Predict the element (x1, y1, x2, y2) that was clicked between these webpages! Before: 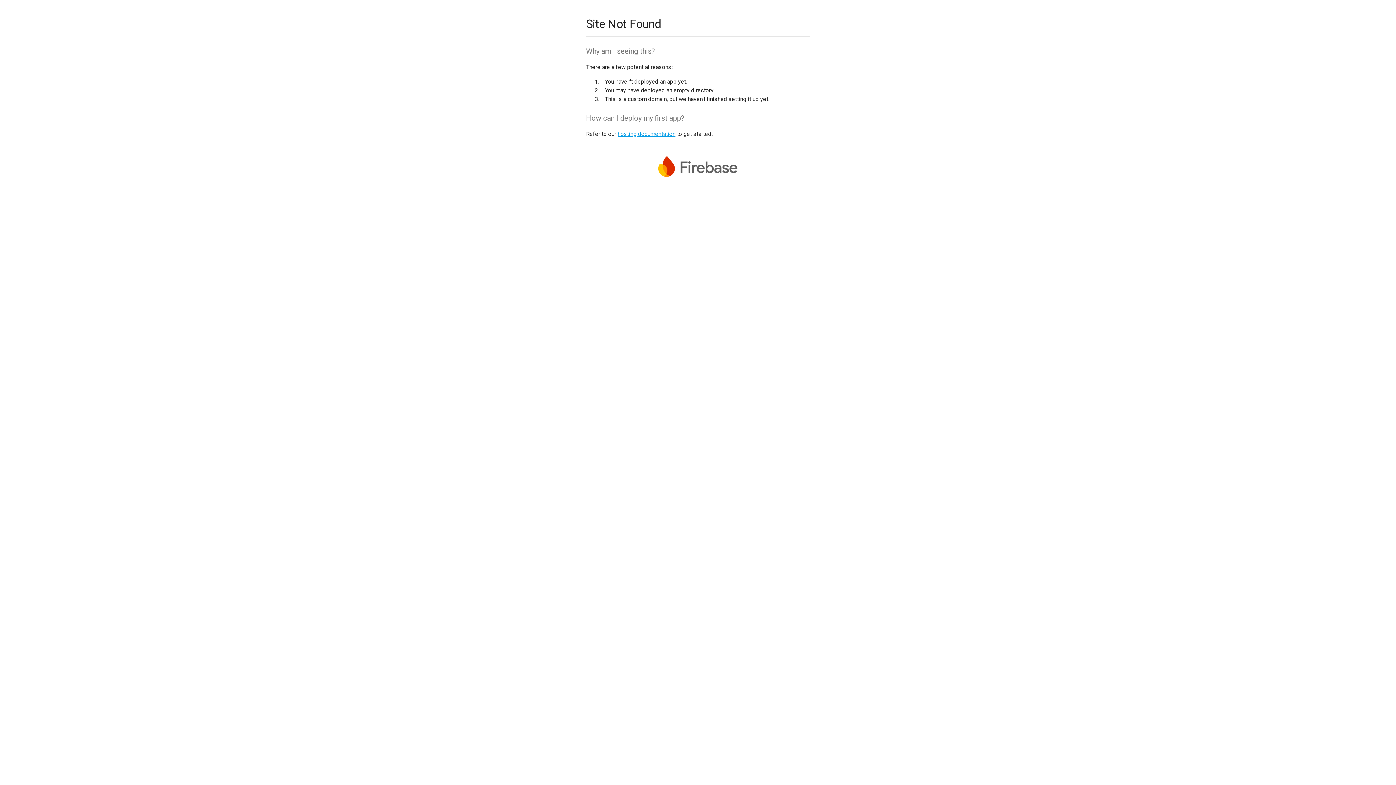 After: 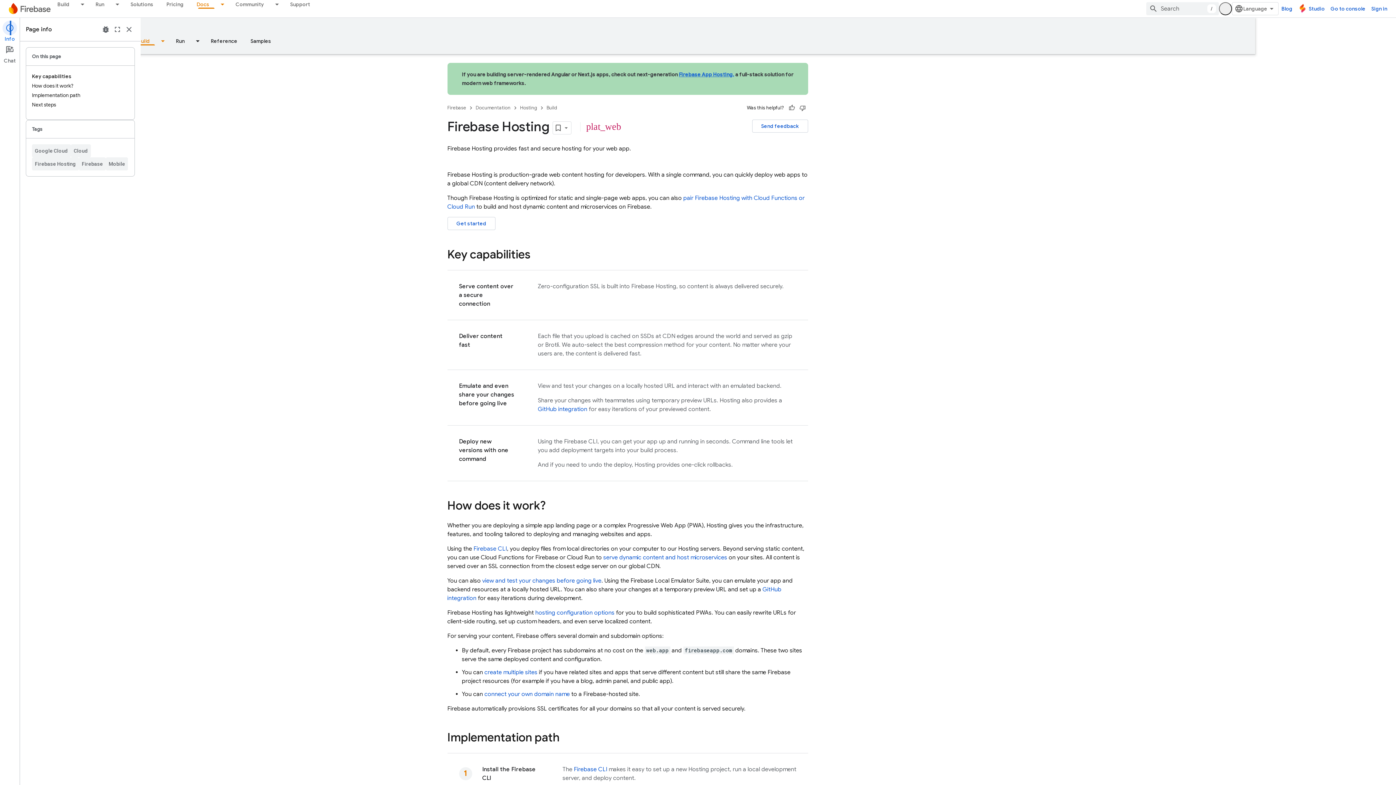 Action: bbox: (617, 130, 675, 137) label: hosting documentation